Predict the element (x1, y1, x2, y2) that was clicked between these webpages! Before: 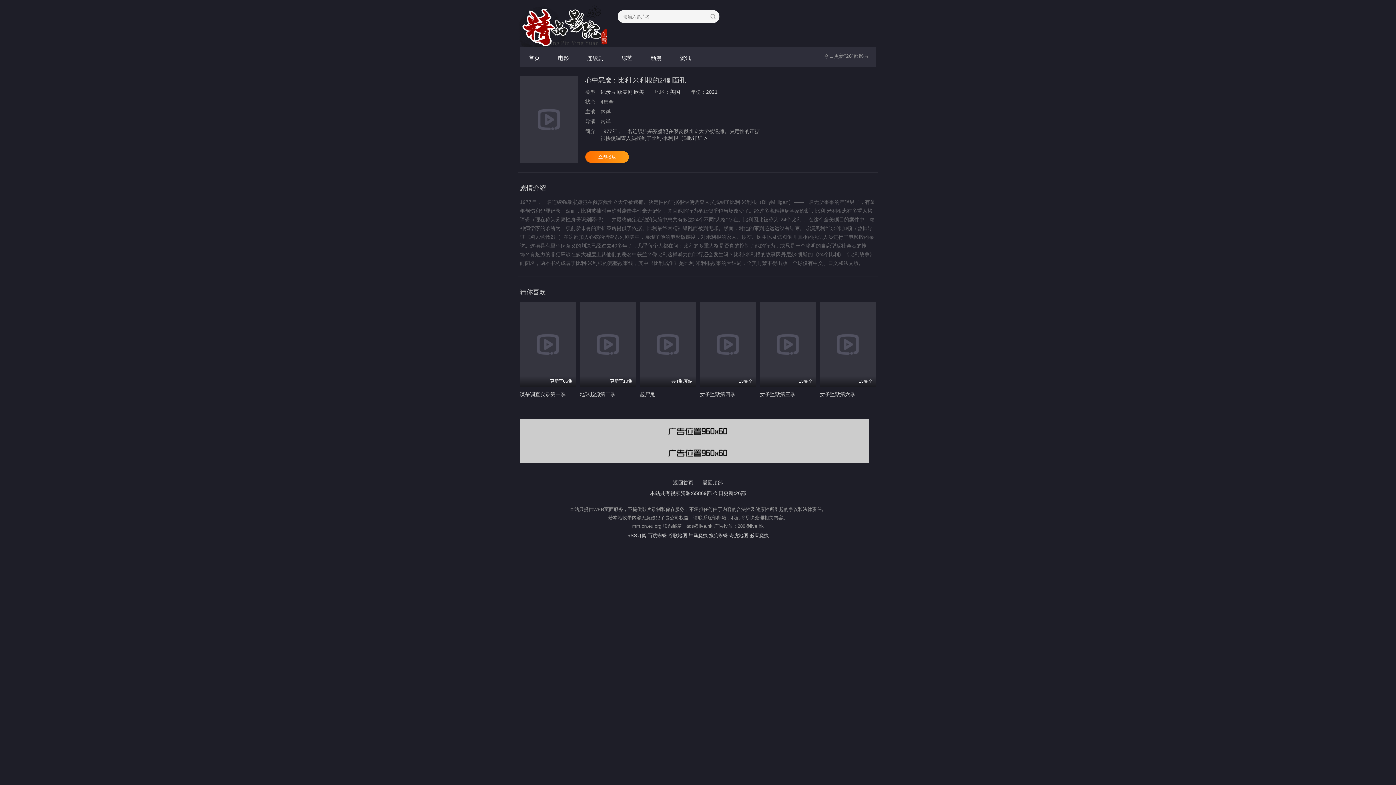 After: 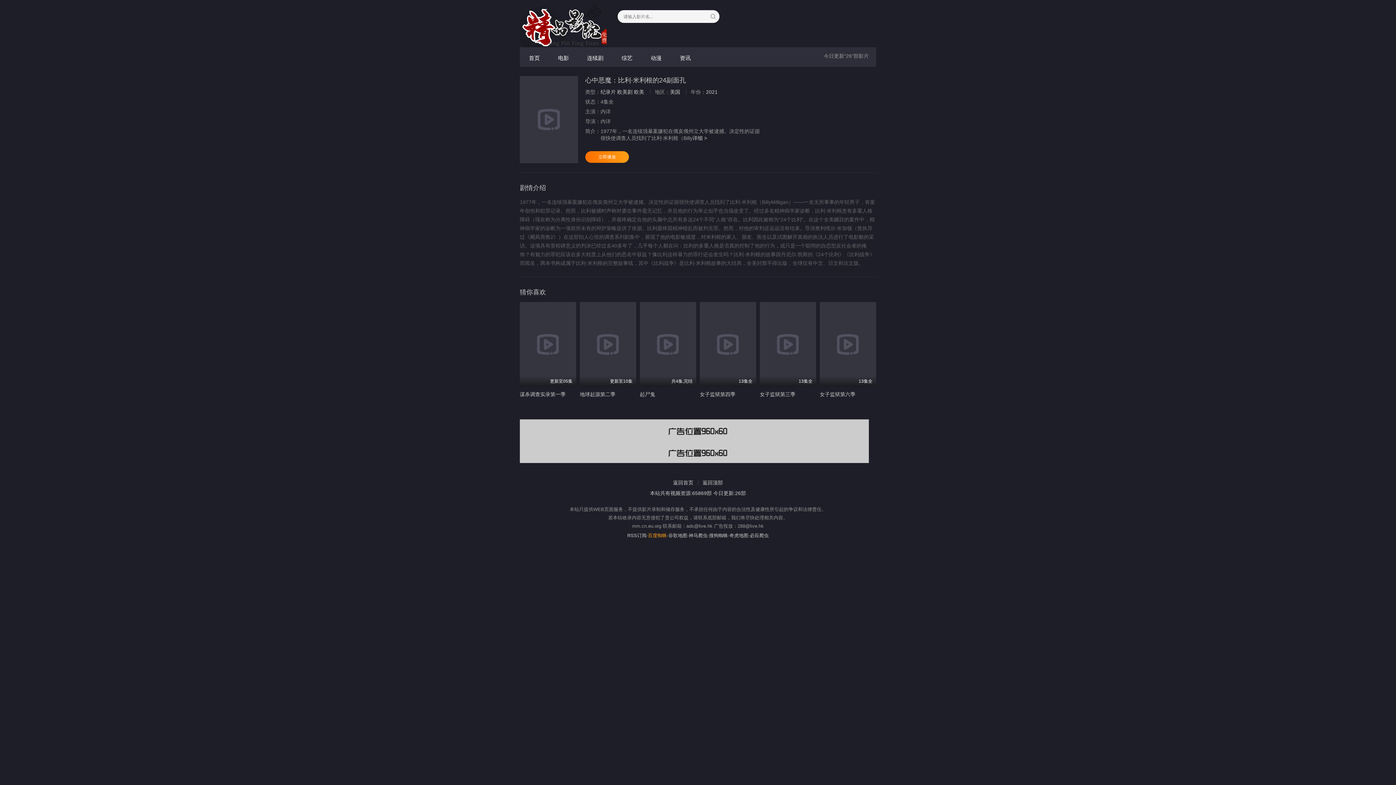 Action: bbox: (648, 532, 667, 538) label: 百度蜘蛛